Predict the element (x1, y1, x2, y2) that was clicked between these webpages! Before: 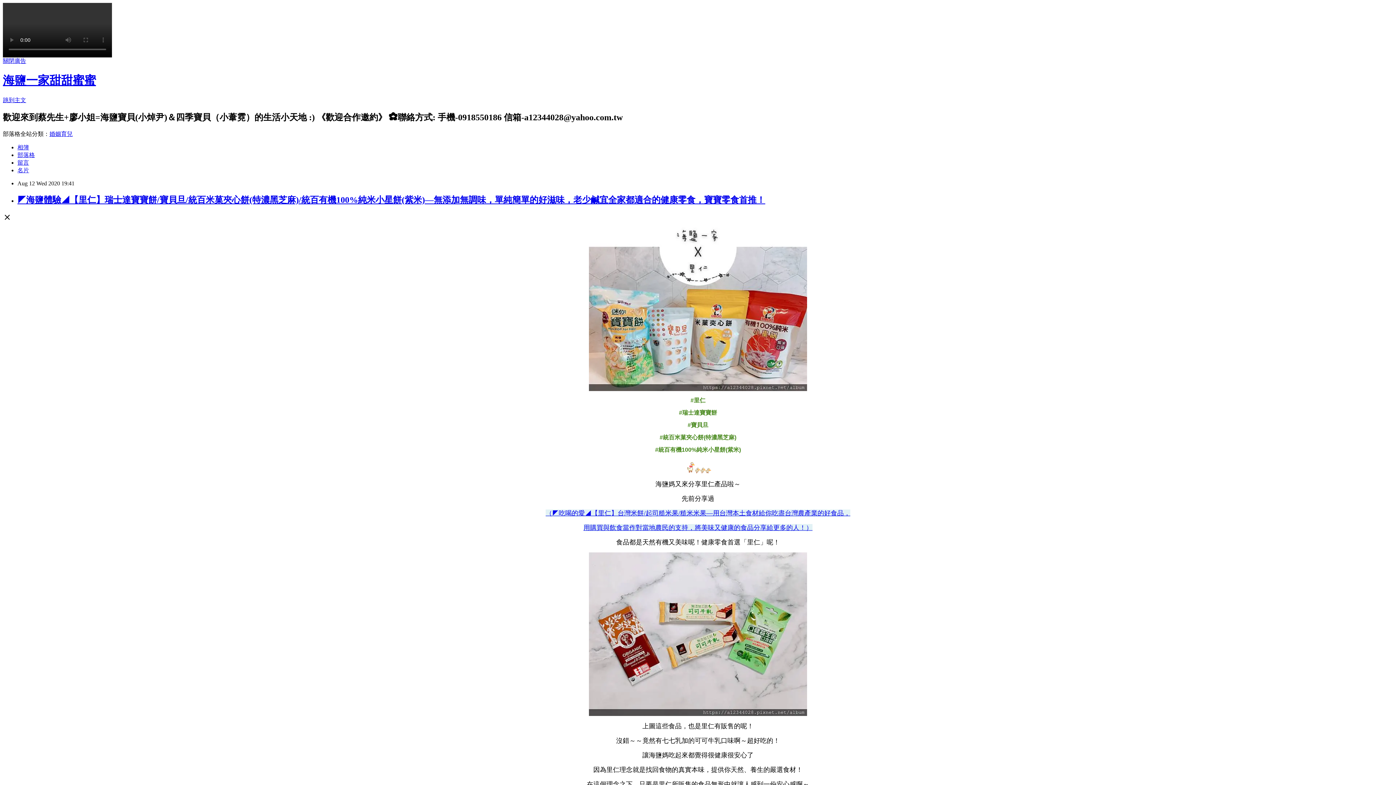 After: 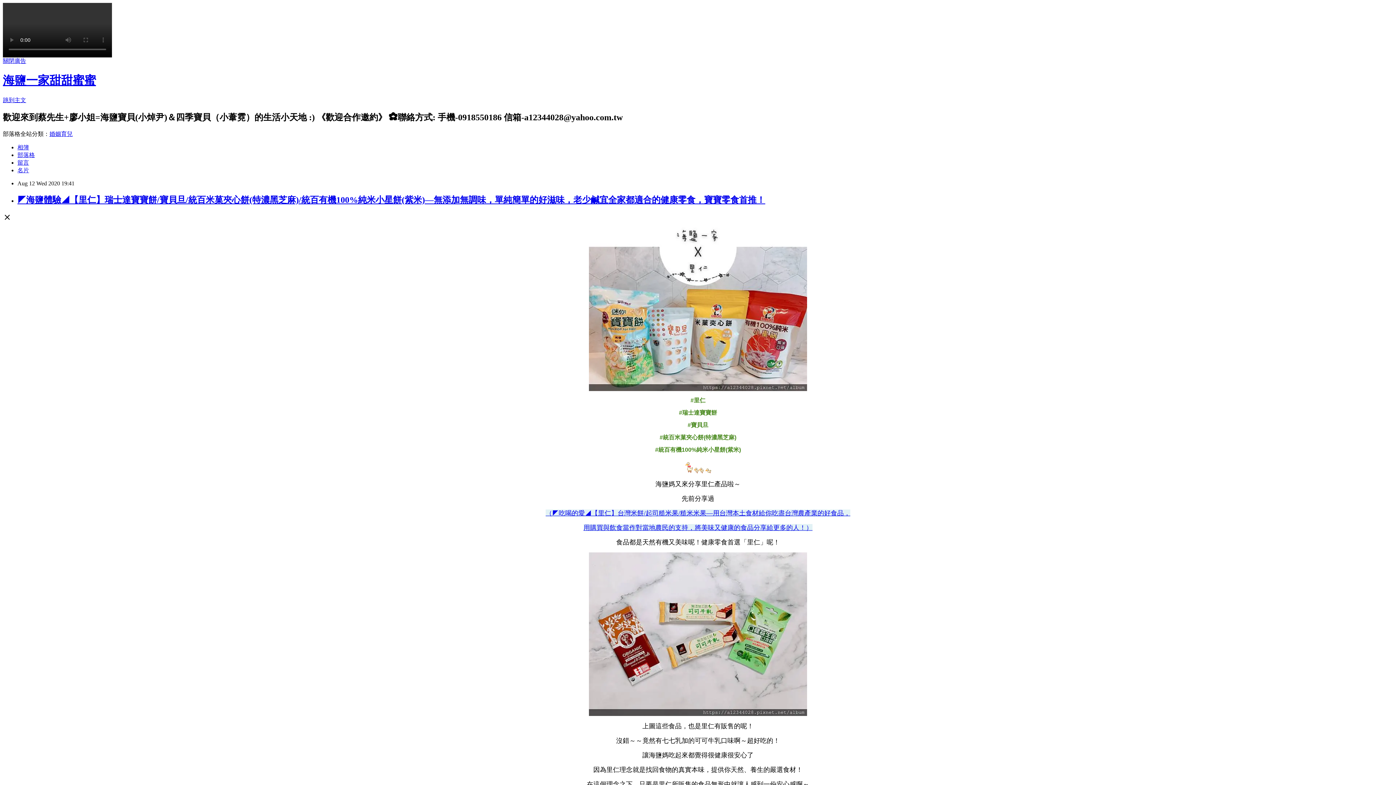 Action: bbox: (17, 195, 765, 204) label: ◤海鹽體驗◢【里仁】瑞士達寶寶餅/寶貝旦/統百米菓夾心餅(特濃黑芝麻)/統百有機100%純米小星餅(紫米)―無添加無調味，單純簡單的好滋味，老少鹹宜全家都適合的健康零食，寶寶零食首推！